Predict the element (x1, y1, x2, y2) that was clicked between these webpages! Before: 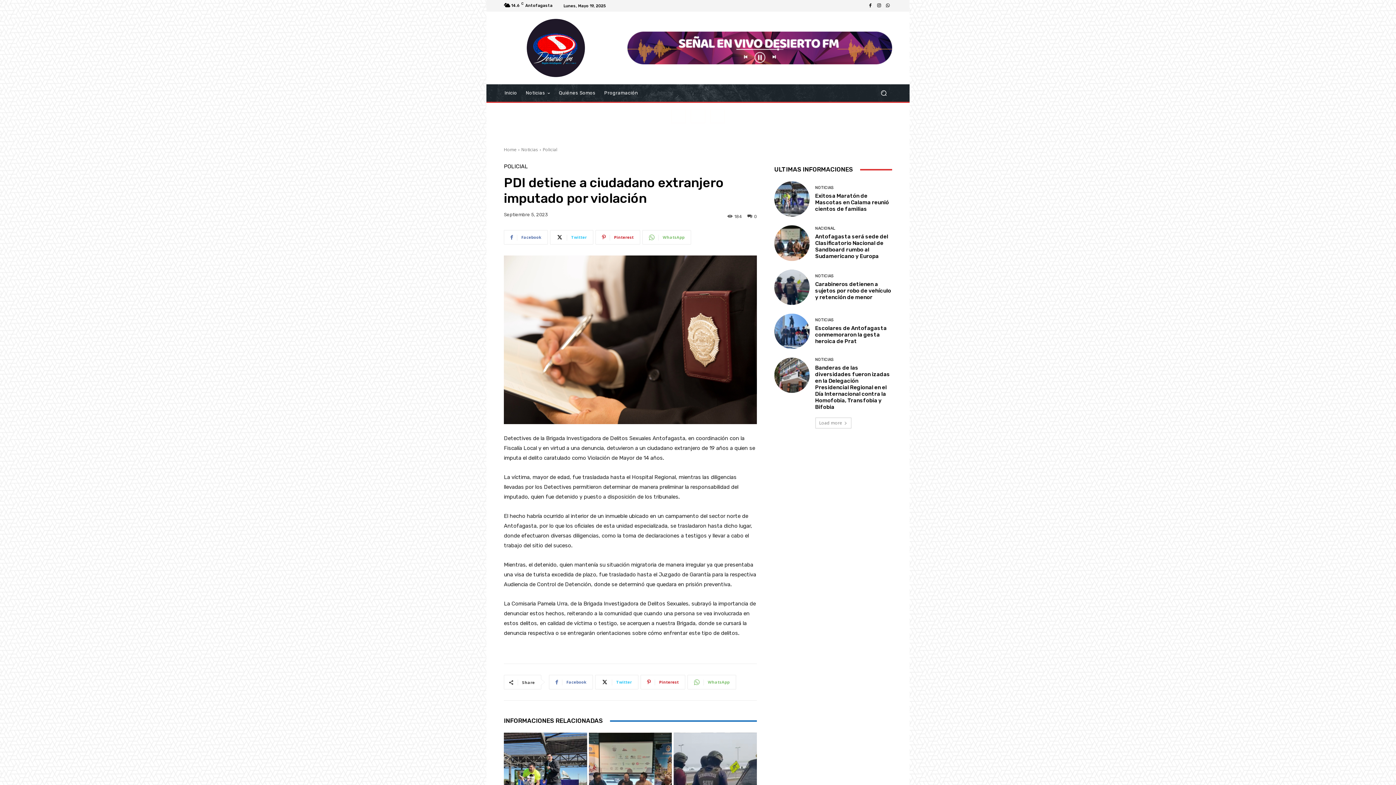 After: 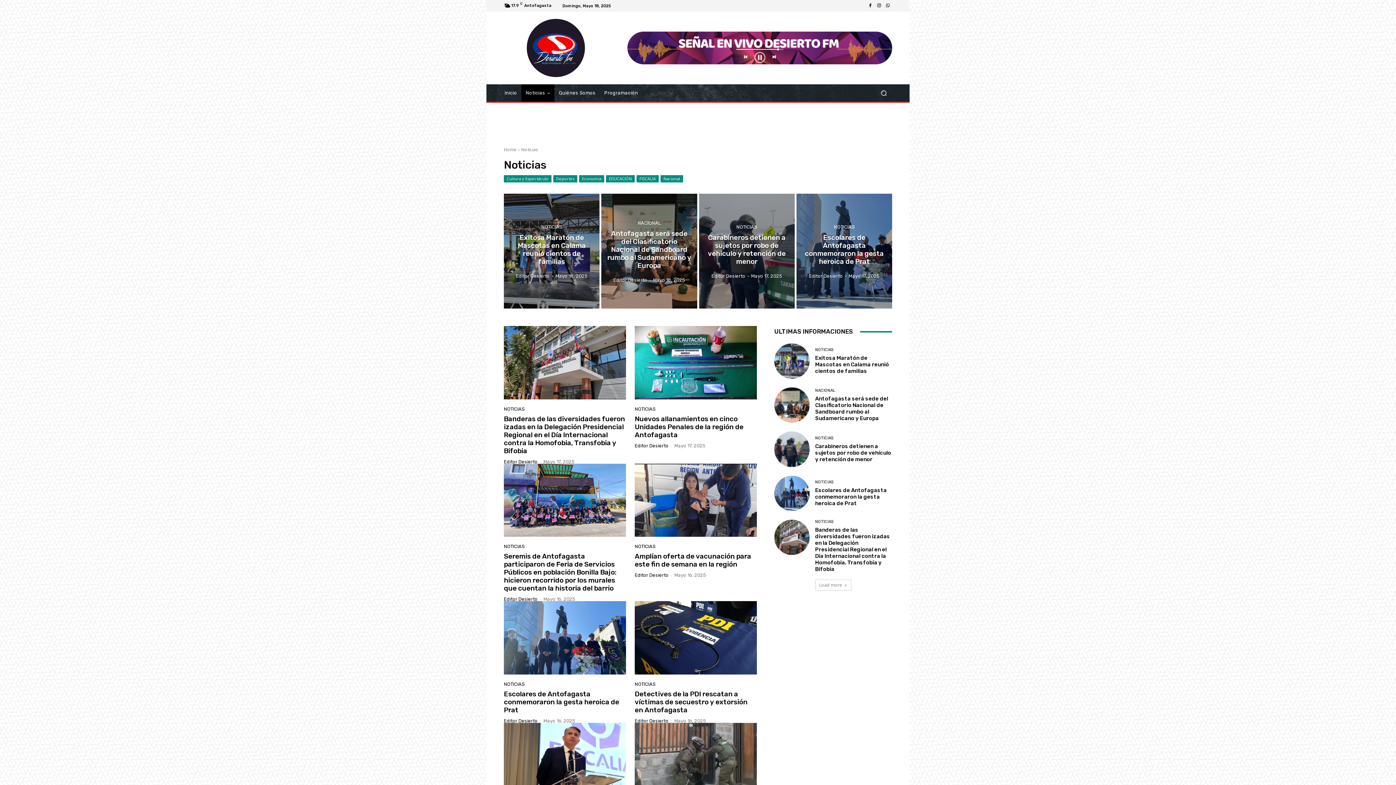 Action: label: NOTICIAS bbox: (815, 274, 833, 278)